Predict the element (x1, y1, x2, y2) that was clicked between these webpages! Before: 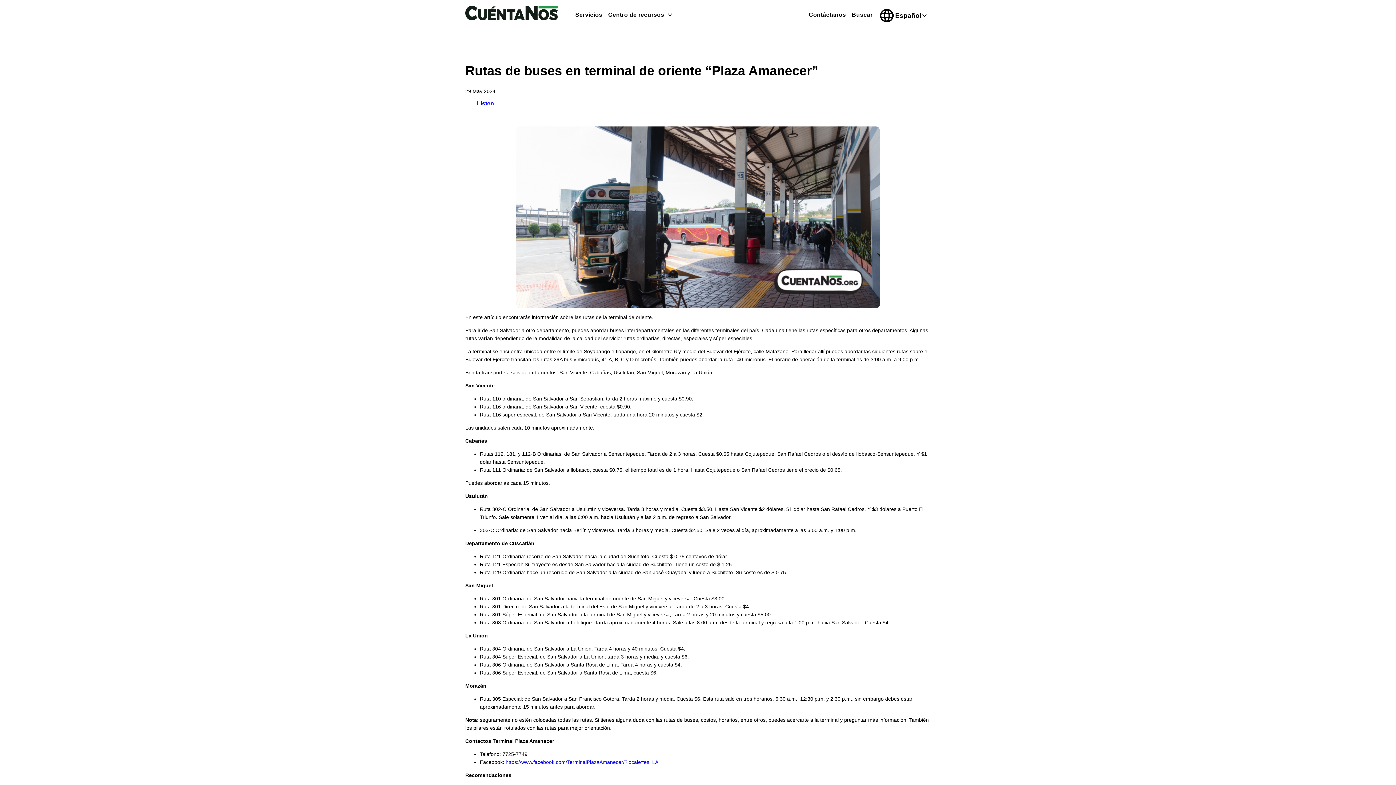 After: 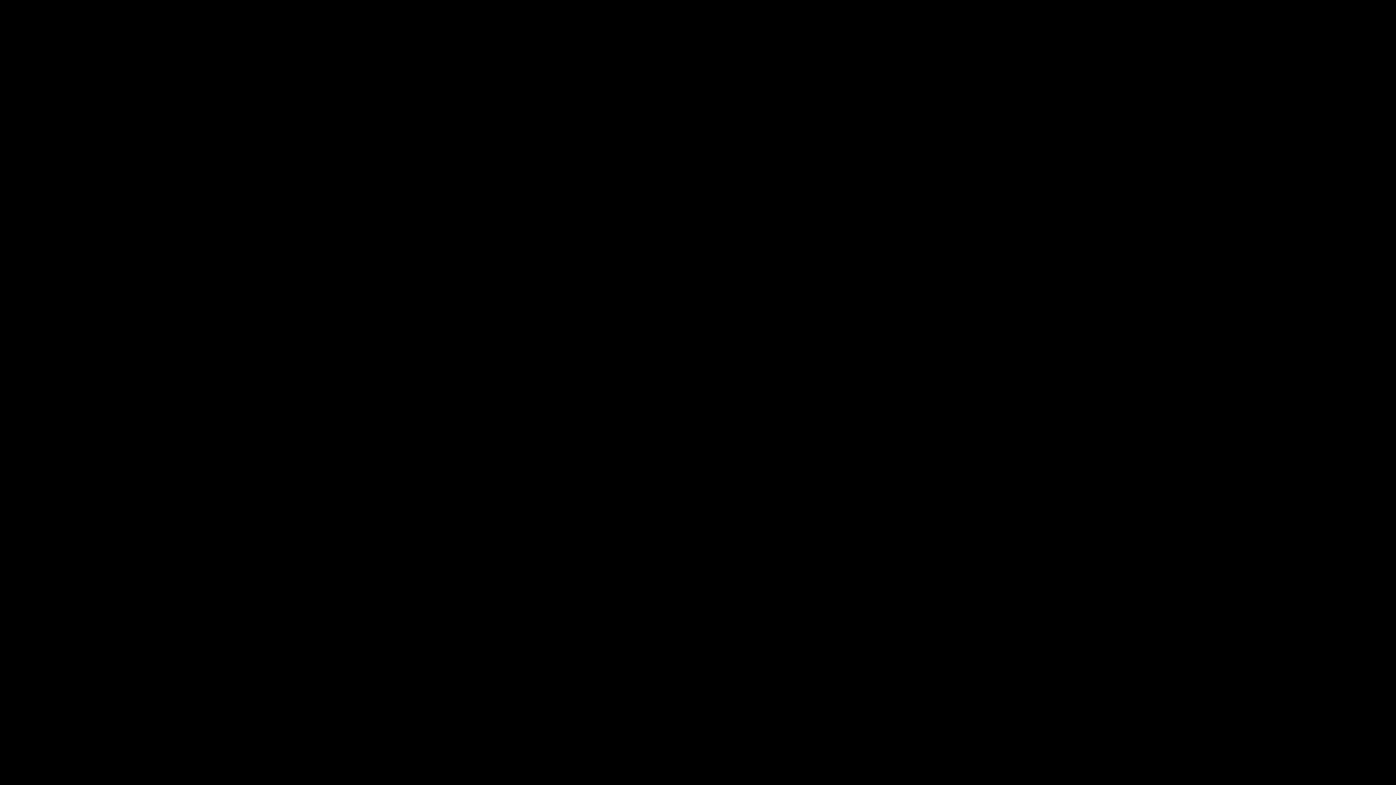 Action: bbox: (575, 11, 602, 17) label: Servicios